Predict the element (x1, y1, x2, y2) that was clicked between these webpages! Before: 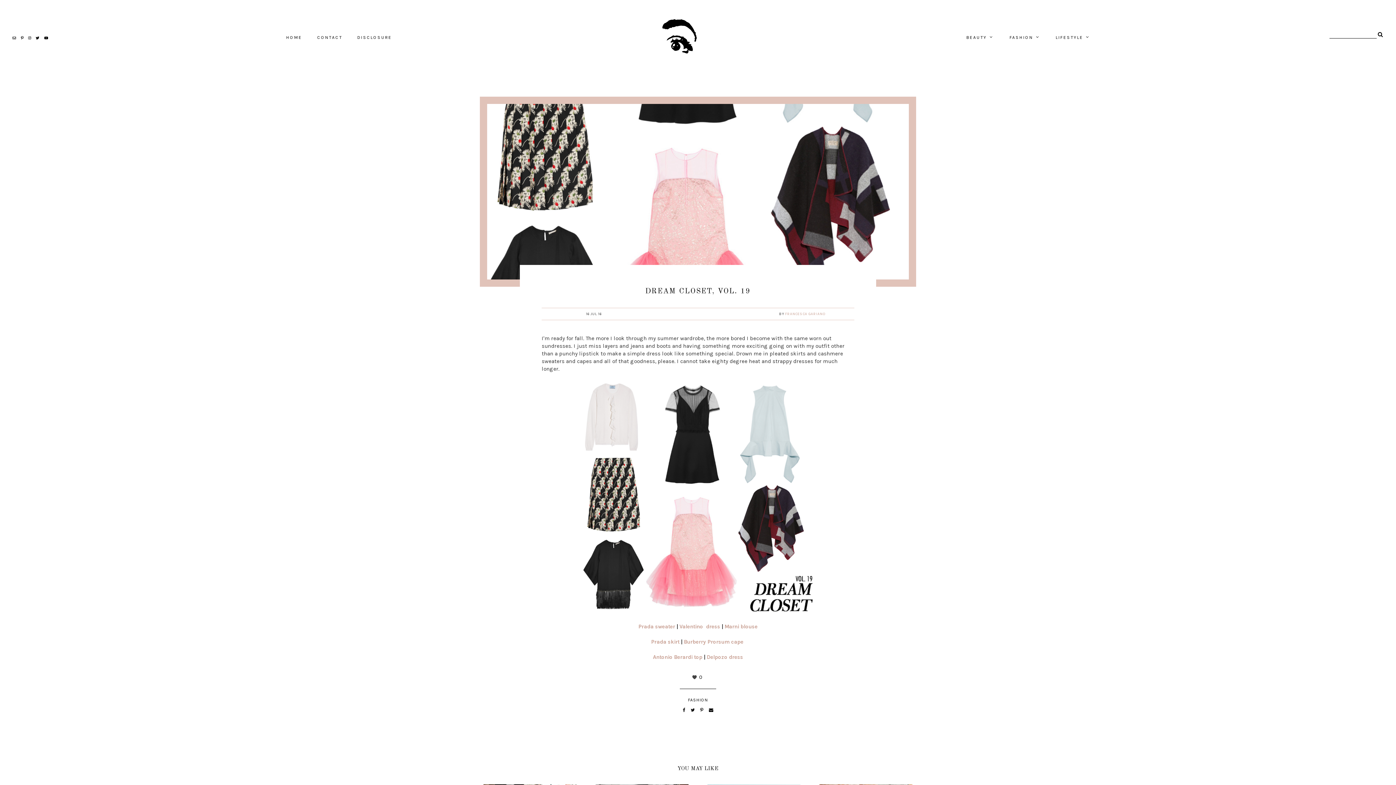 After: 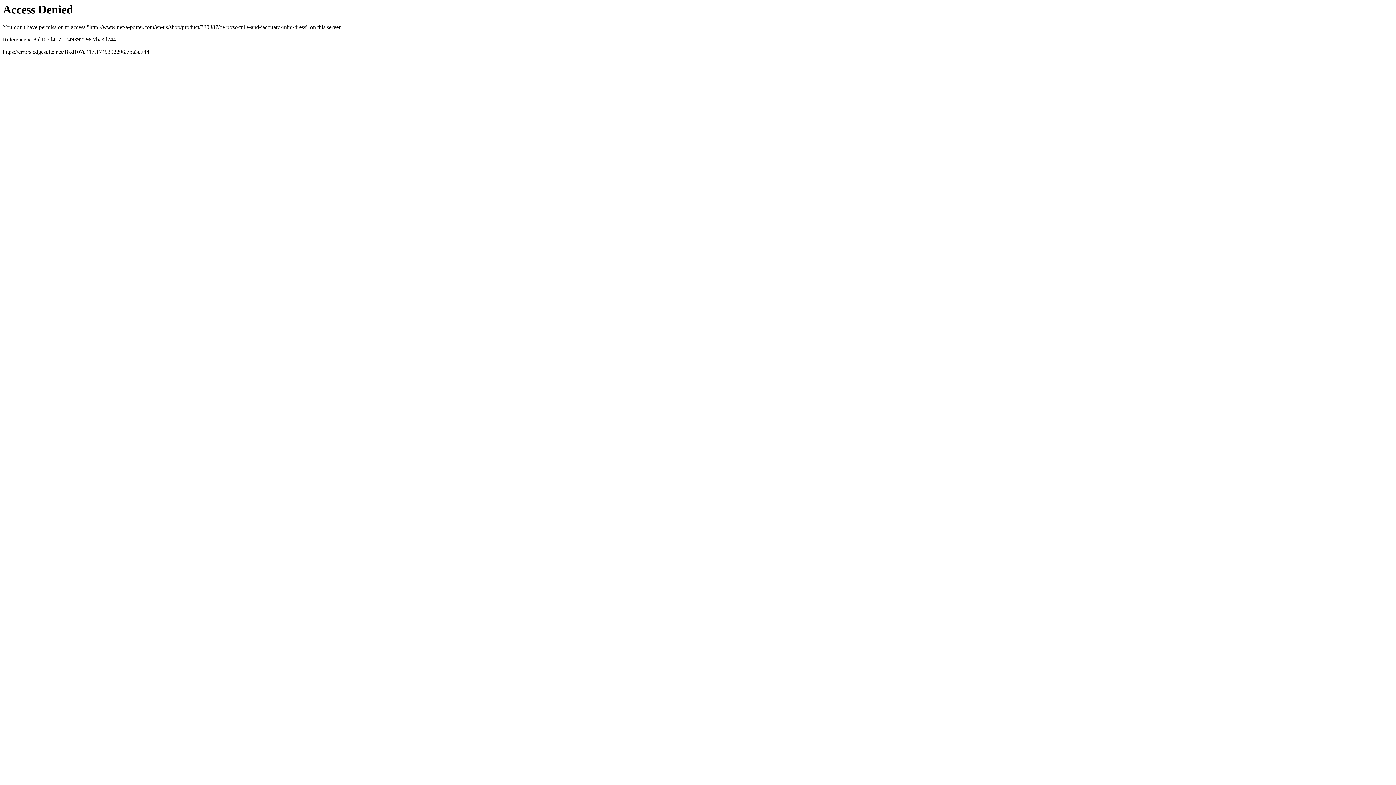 Action: label: Delpozo dress bbox: (706, 654, 743, 660)